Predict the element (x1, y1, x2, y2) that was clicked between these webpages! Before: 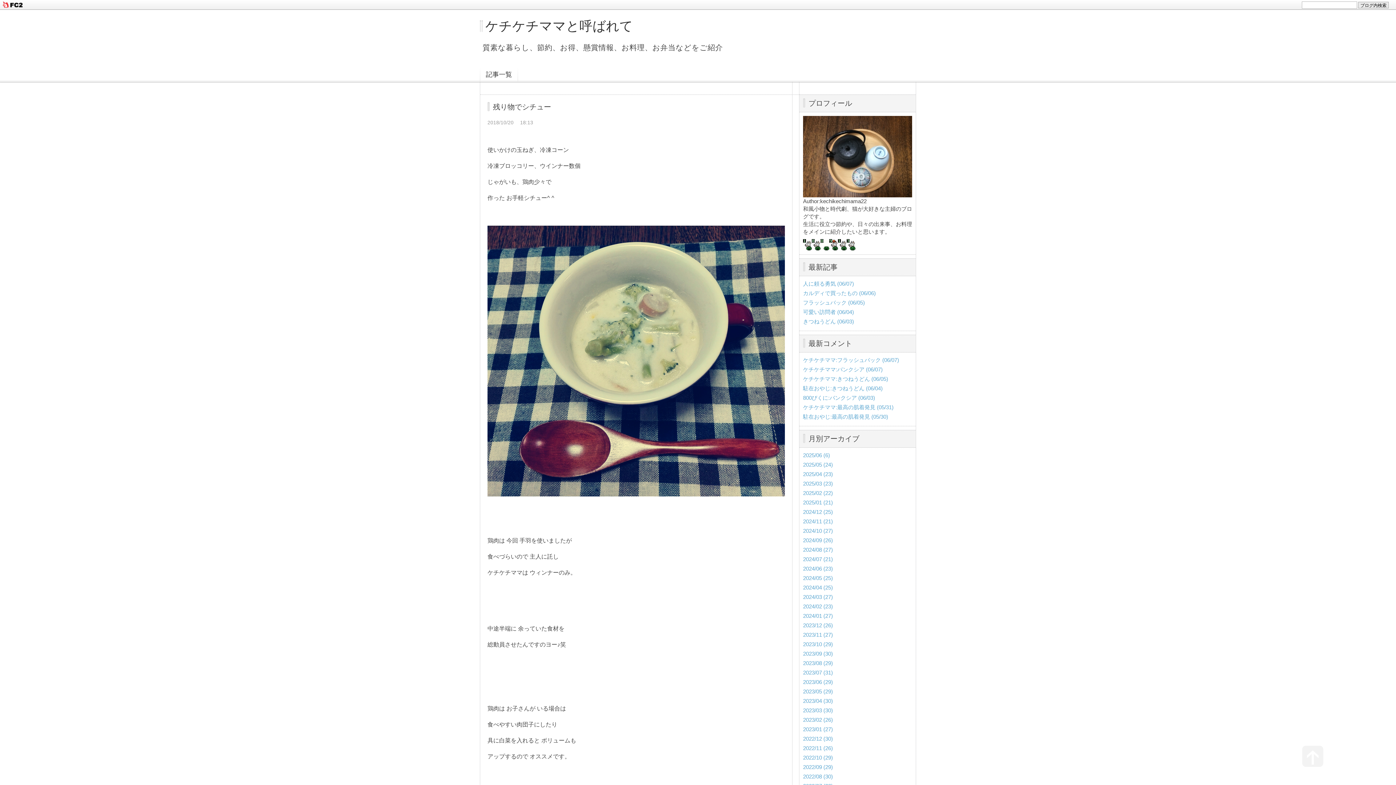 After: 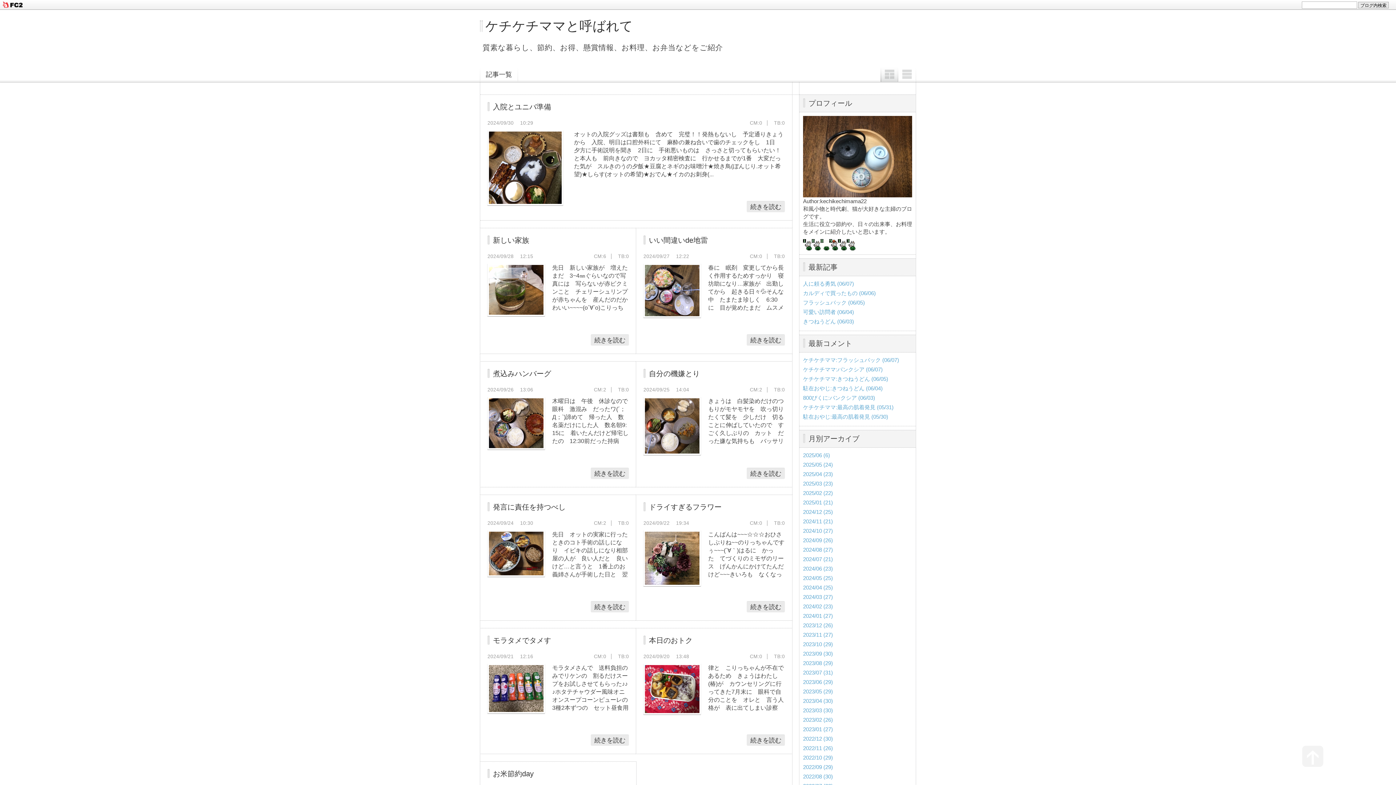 Action: bbox: (803, 537, 833, 543) label: 2024/09 (26)